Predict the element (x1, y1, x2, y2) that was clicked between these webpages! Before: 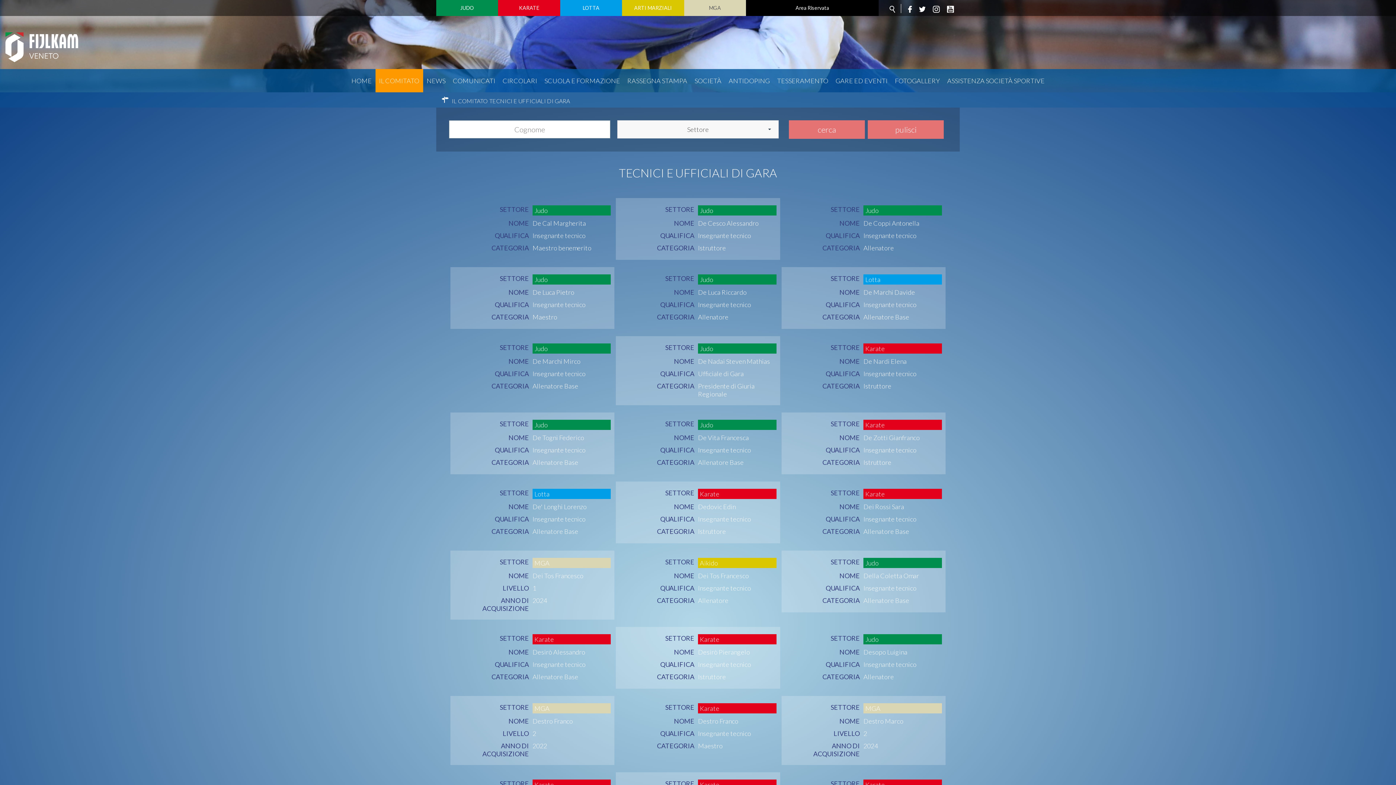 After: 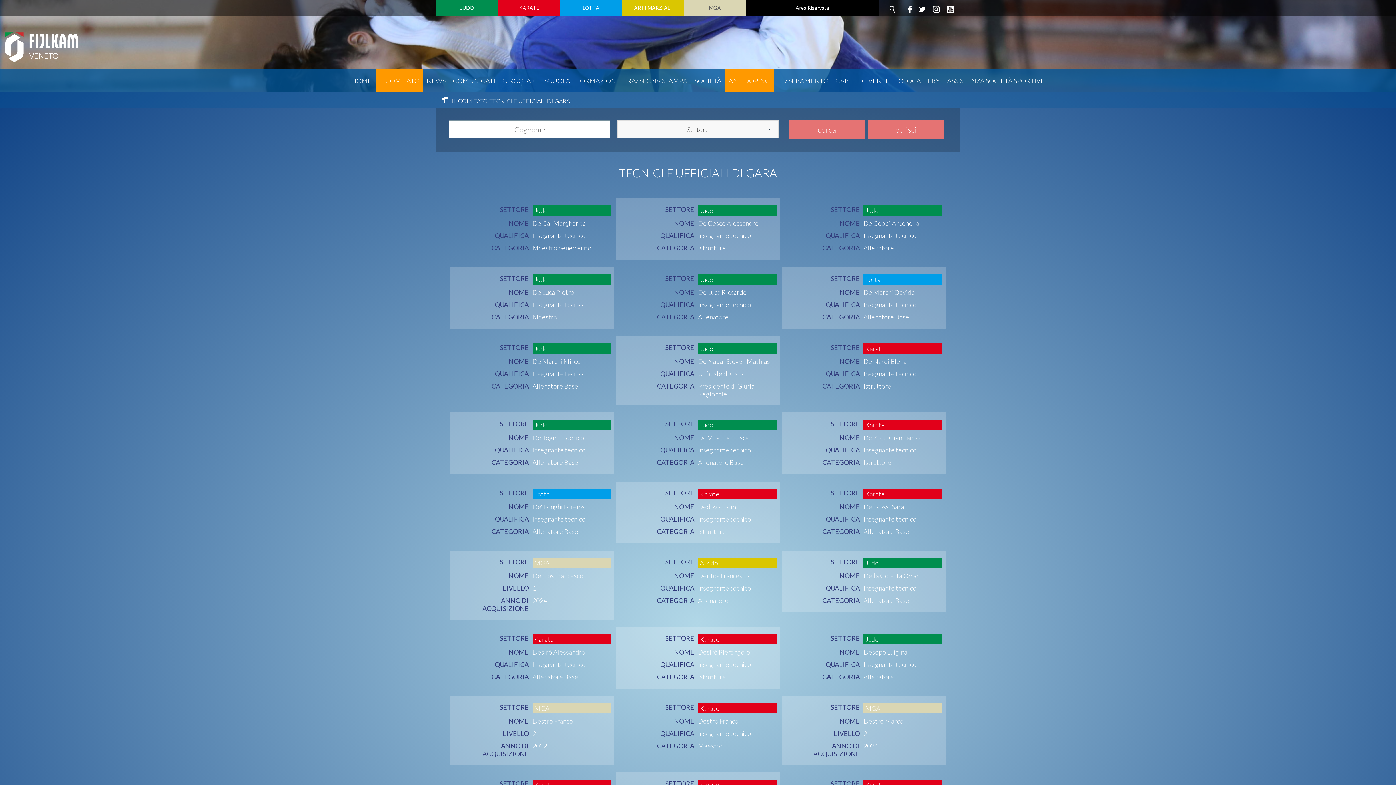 Action: bbox: (725, 68, 773, 92) label: ANTIDOPING